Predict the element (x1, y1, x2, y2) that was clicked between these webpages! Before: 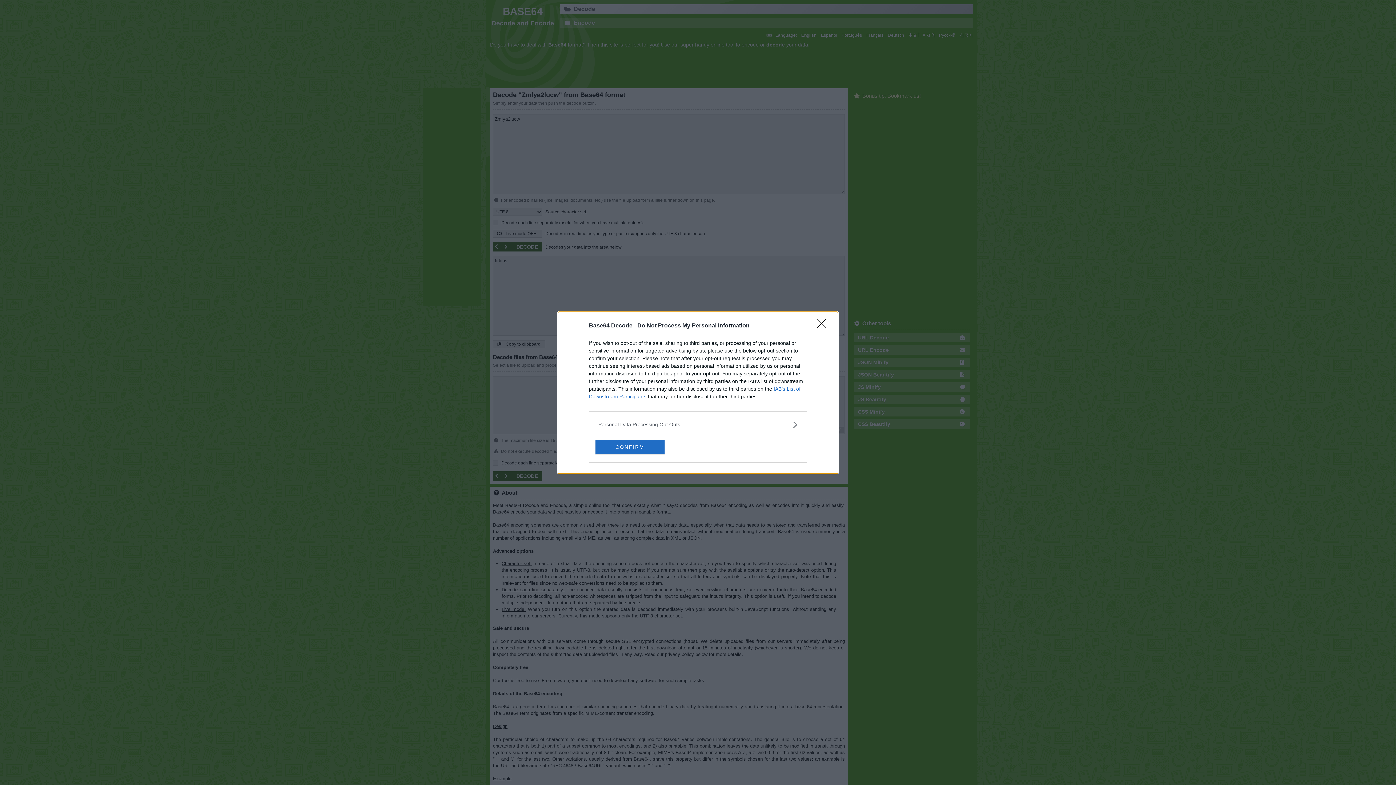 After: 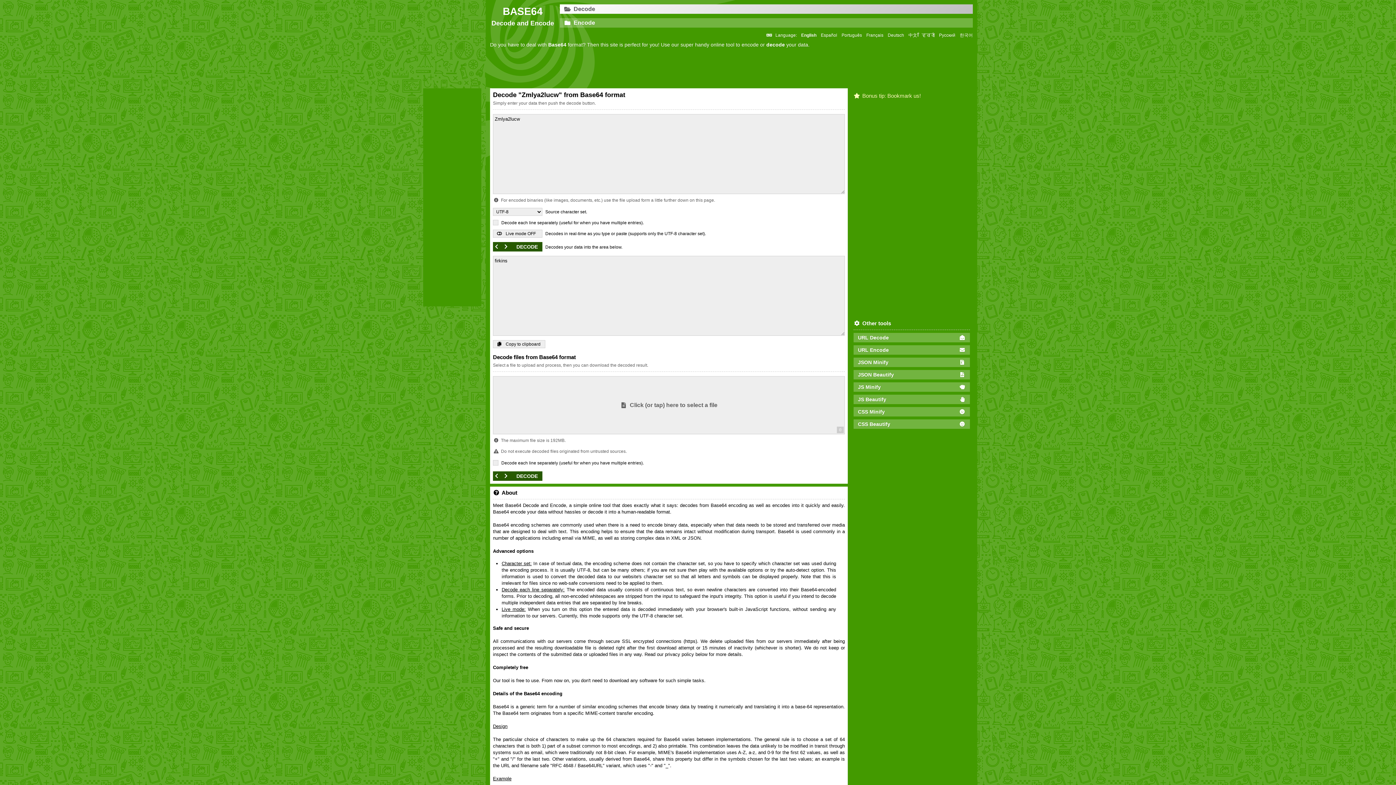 Action: label: Close bbox: (817, 319, 830, 332)